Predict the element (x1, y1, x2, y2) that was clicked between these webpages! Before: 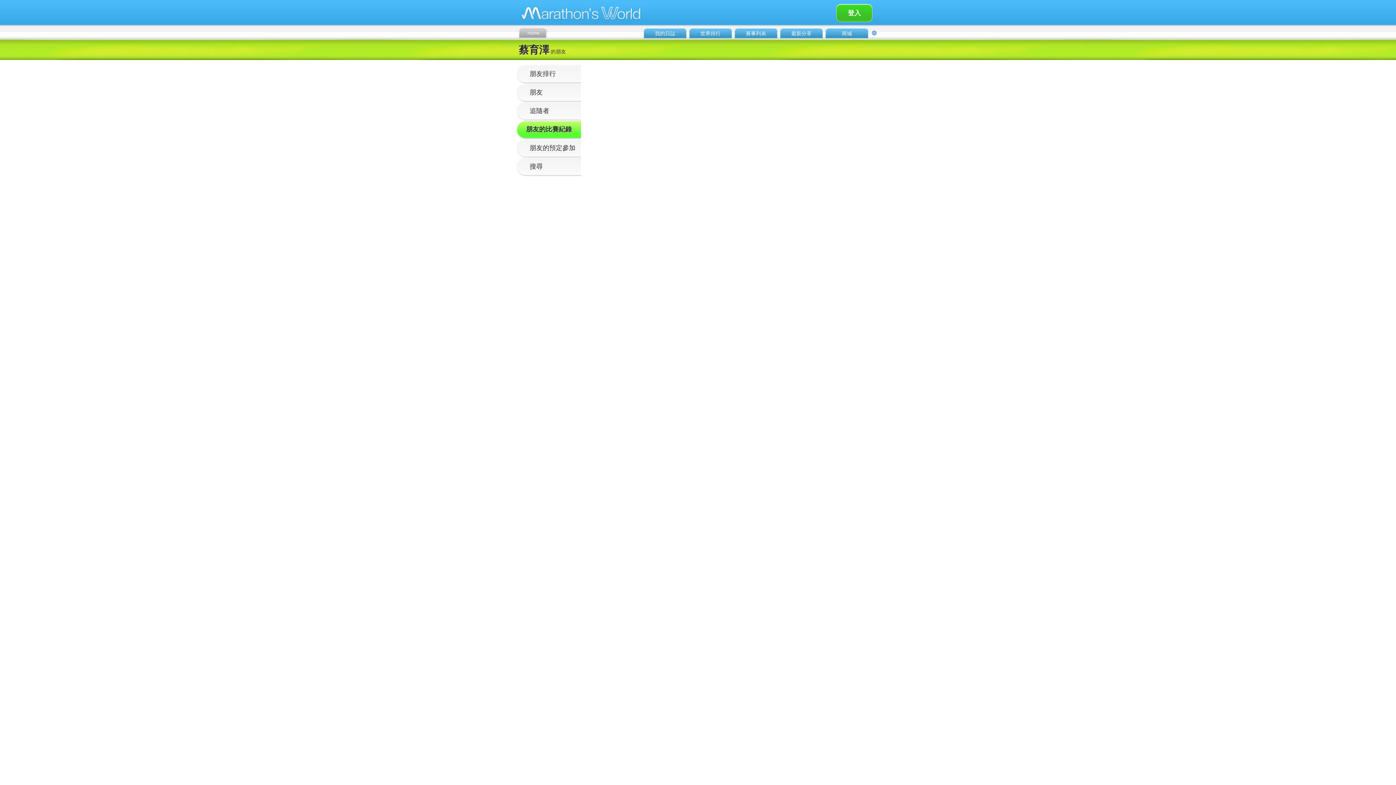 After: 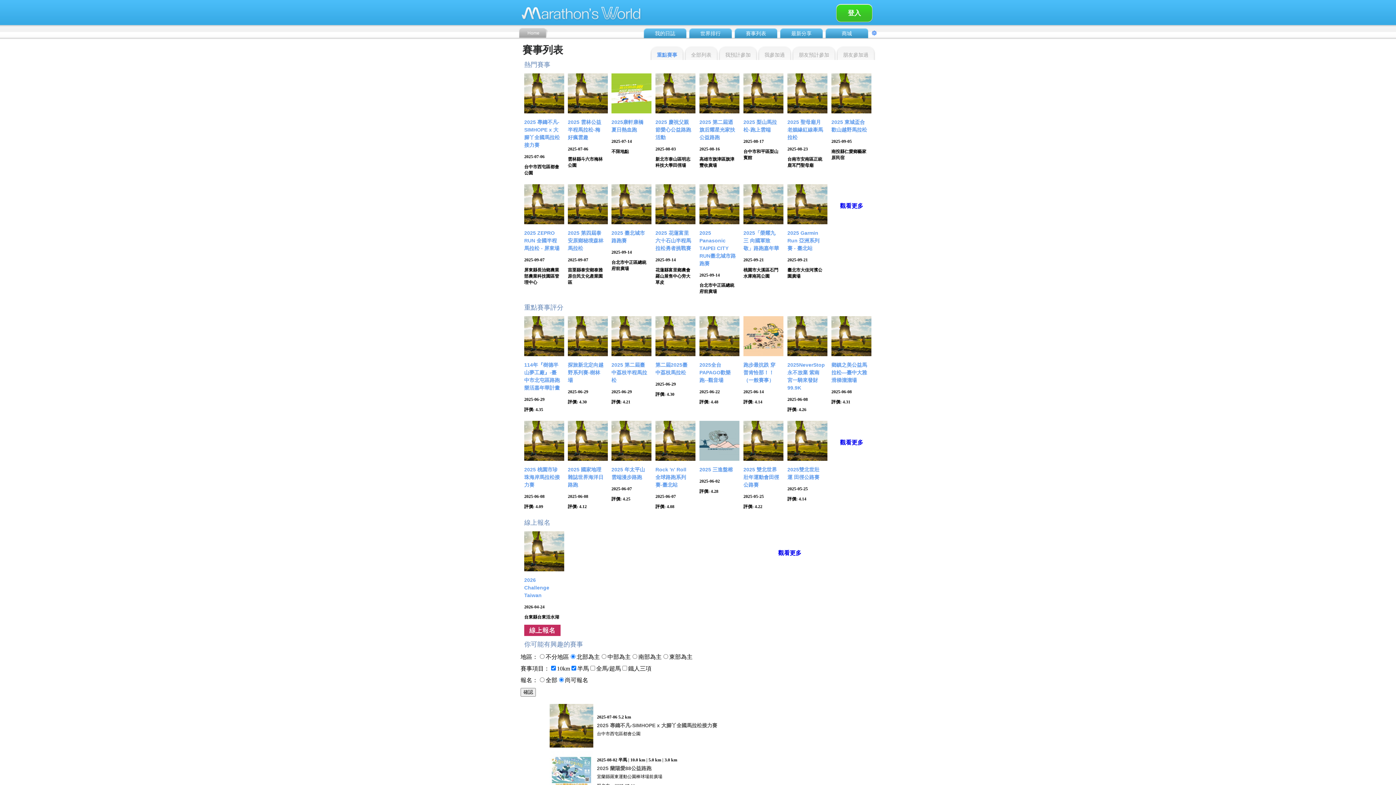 Action: label: 賽事列表 bbox: (746, 30, 766, 36)